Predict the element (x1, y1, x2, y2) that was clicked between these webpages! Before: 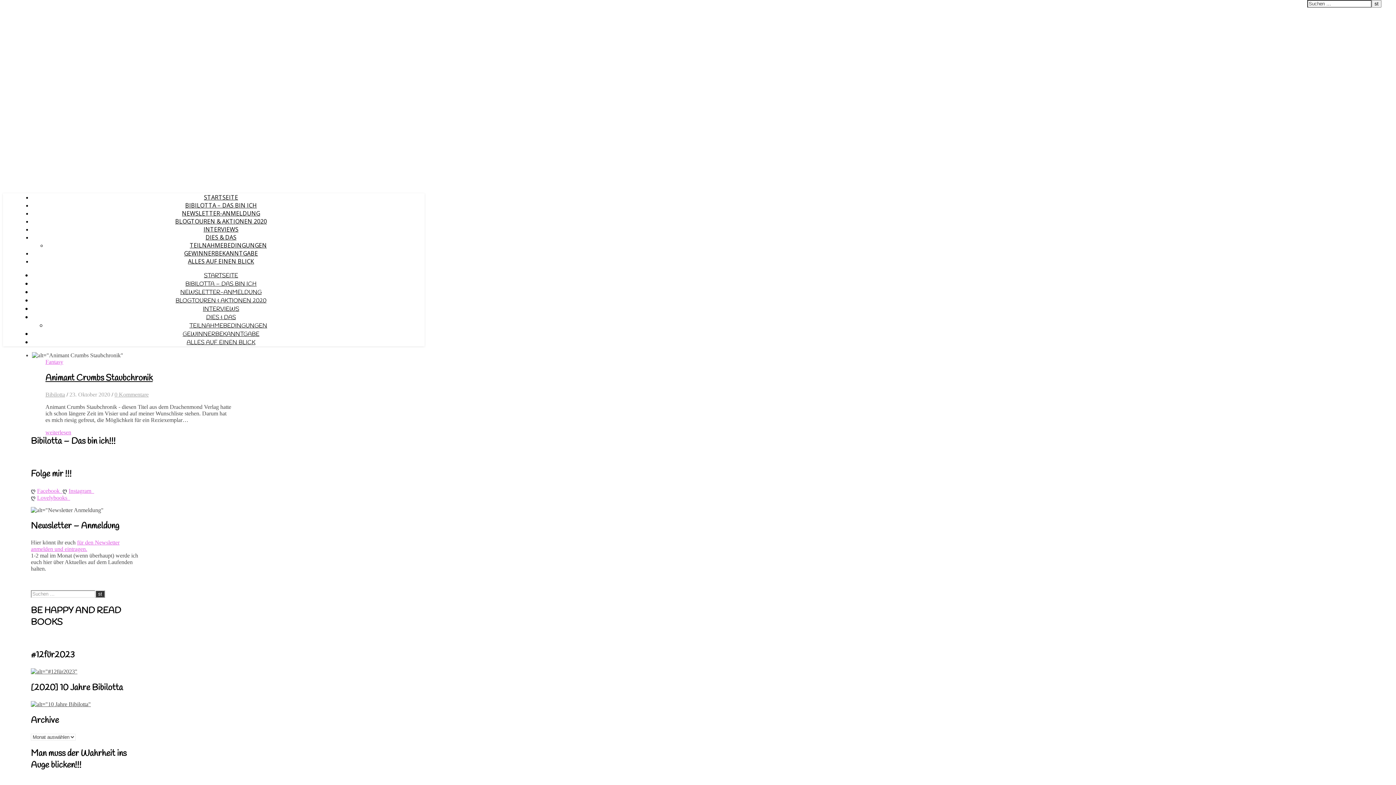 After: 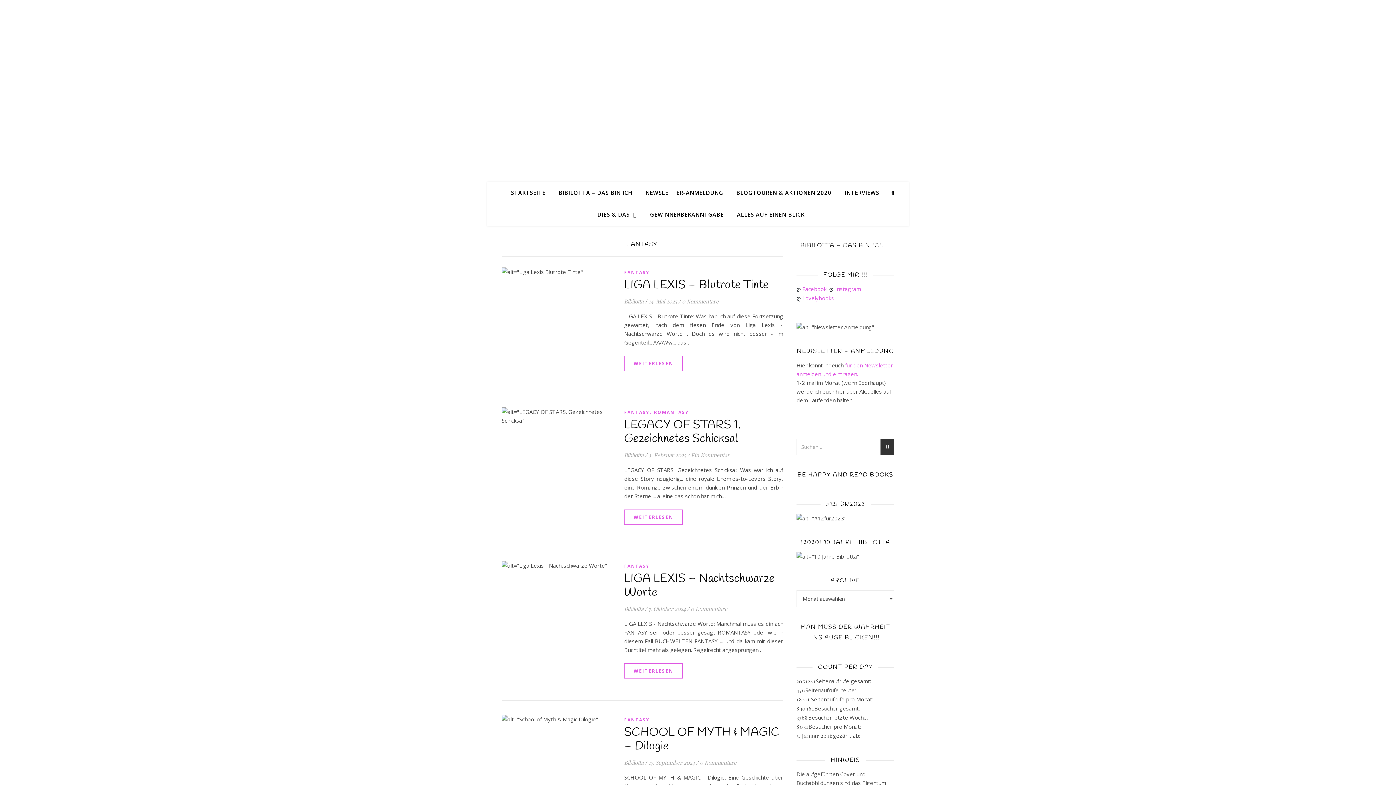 Action: label: Fantasy bbox: (45, 358, 63, 365)